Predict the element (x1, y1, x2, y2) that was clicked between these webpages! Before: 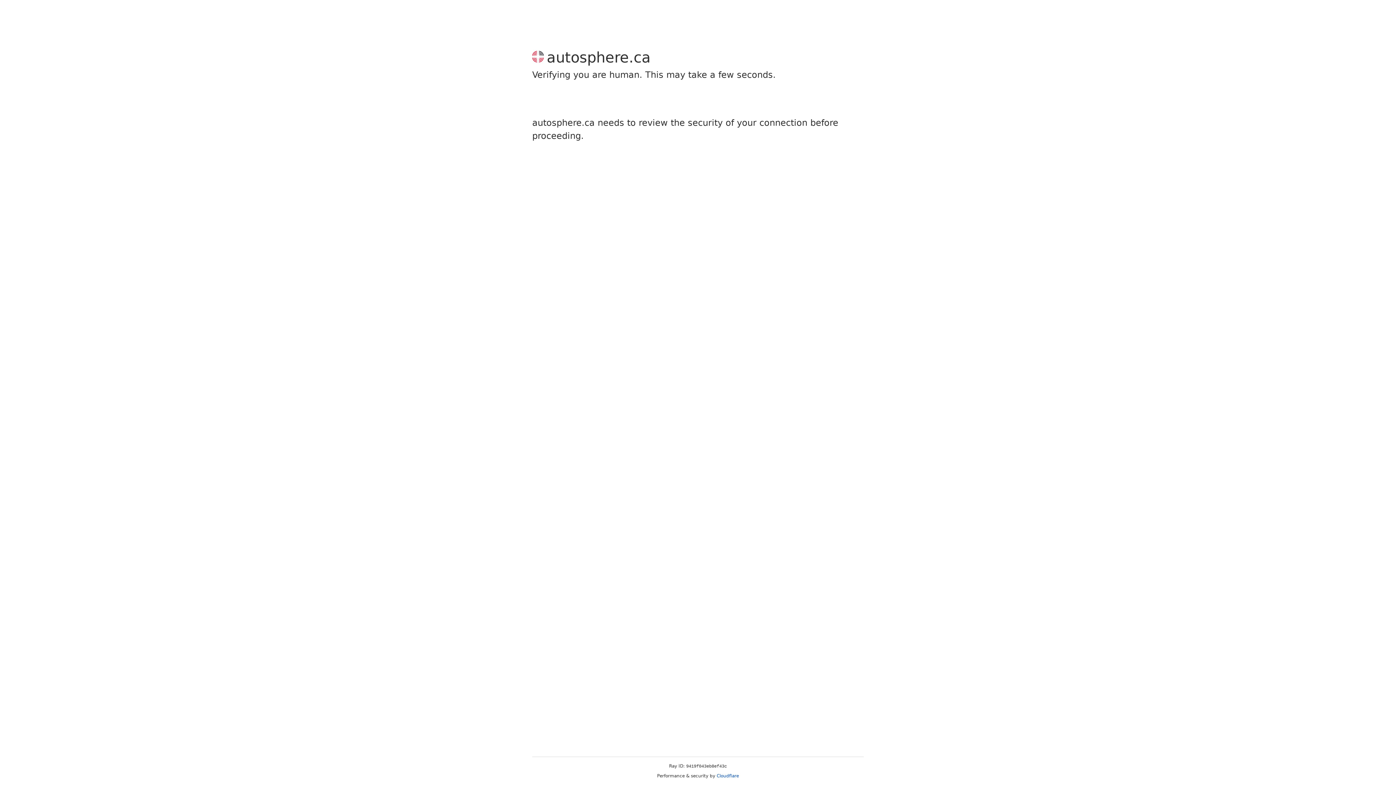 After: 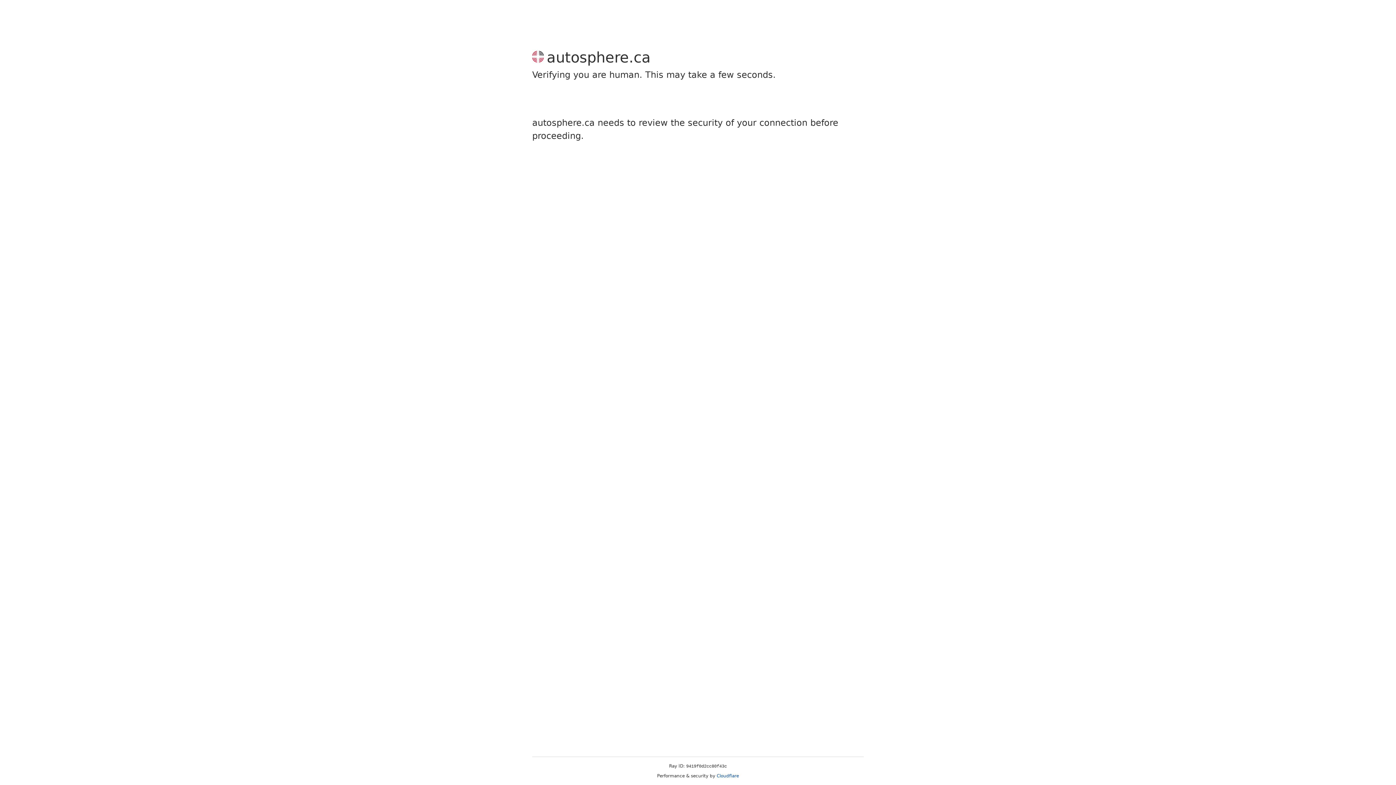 Action: label: Cloudflare bbox: (716, 773, 739, 778)